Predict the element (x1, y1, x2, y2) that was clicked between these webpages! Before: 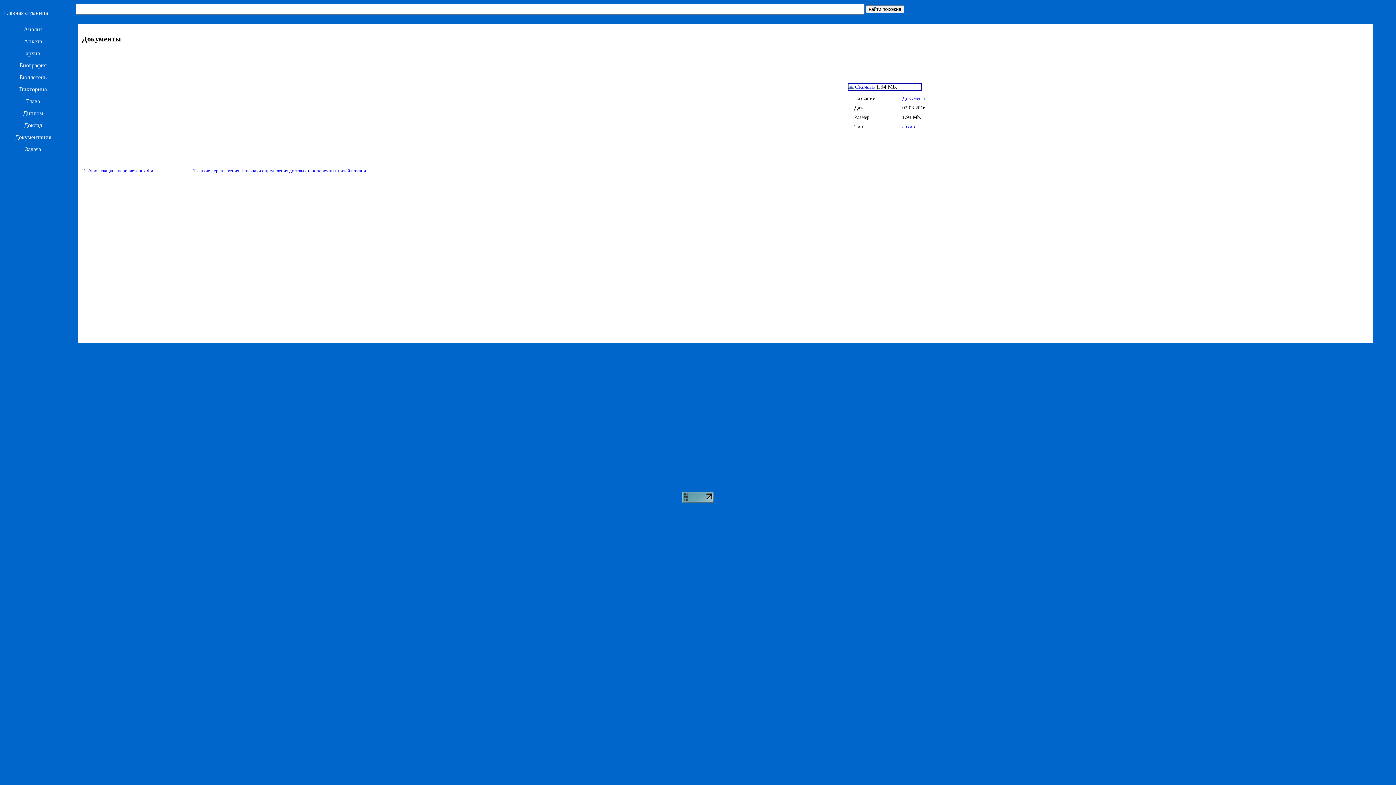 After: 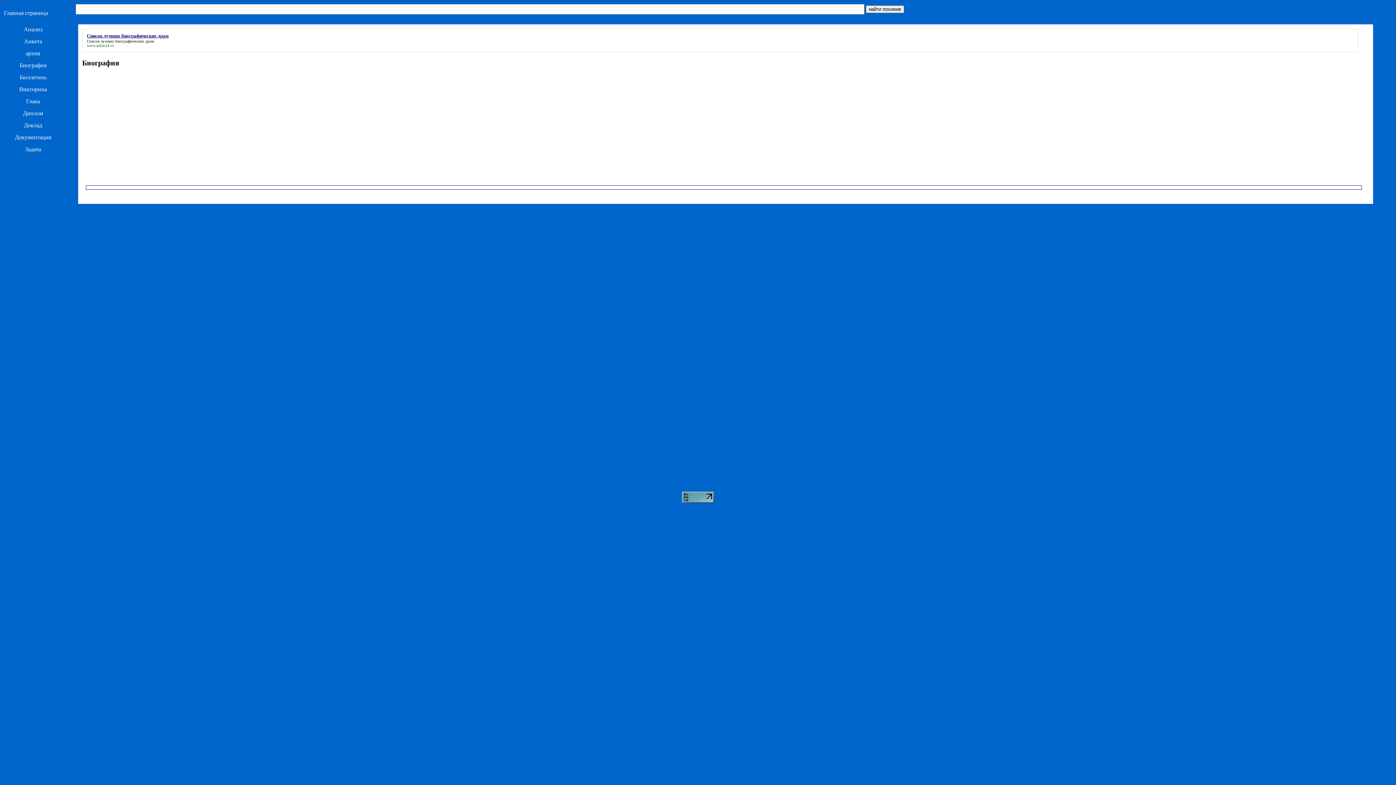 Action: label: Биография bbox: (19, 62, 46, 68)